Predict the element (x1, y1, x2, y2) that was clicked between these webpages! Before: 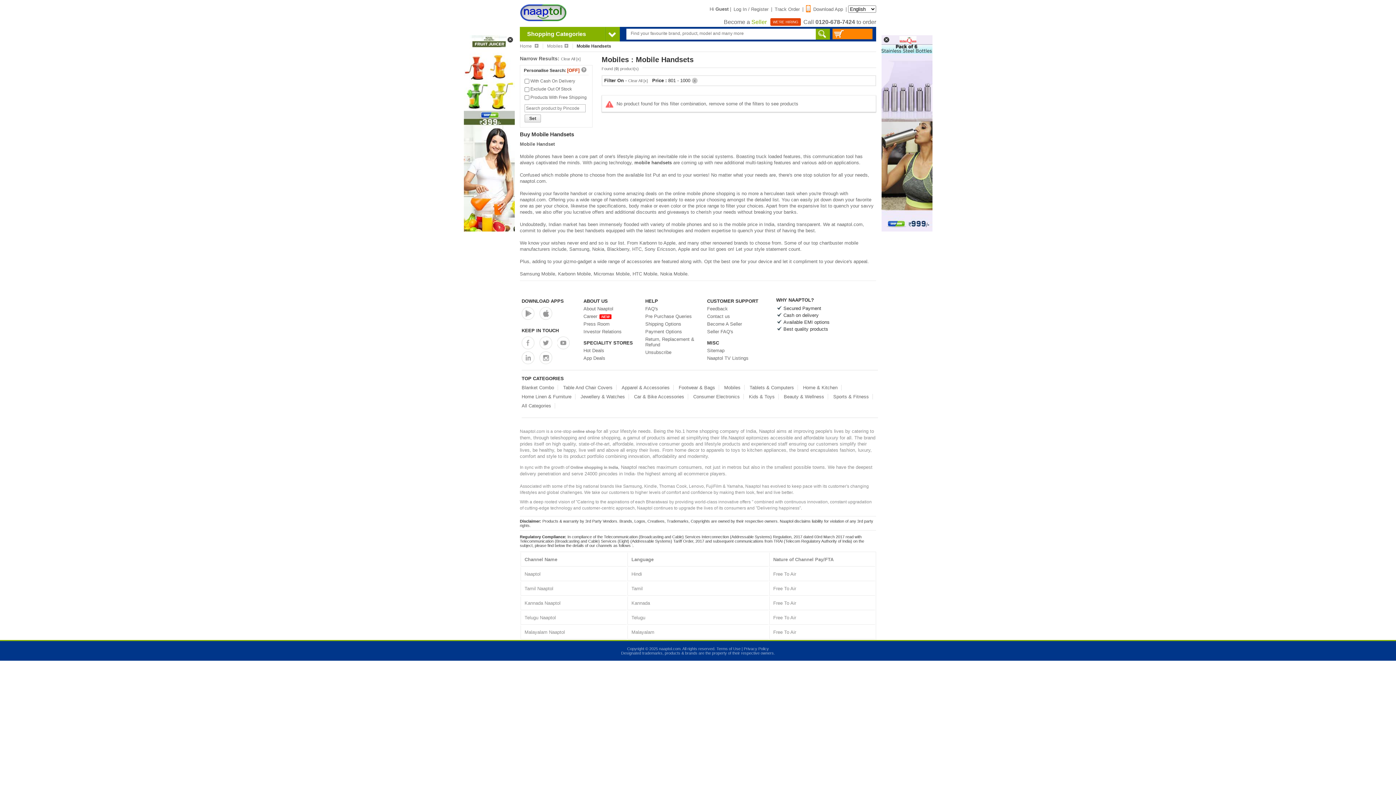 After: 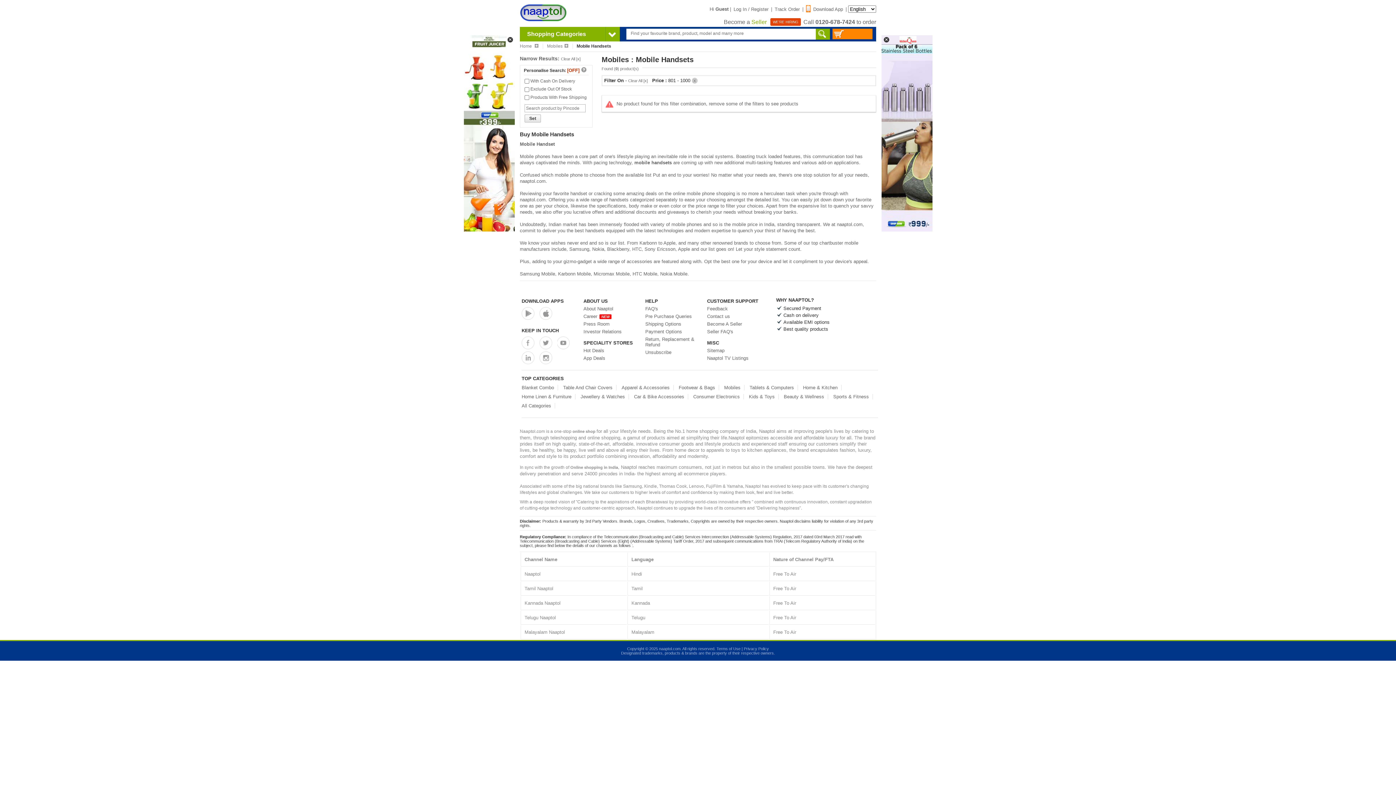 Action: label:   bbox: (539, 351, 552, 364)